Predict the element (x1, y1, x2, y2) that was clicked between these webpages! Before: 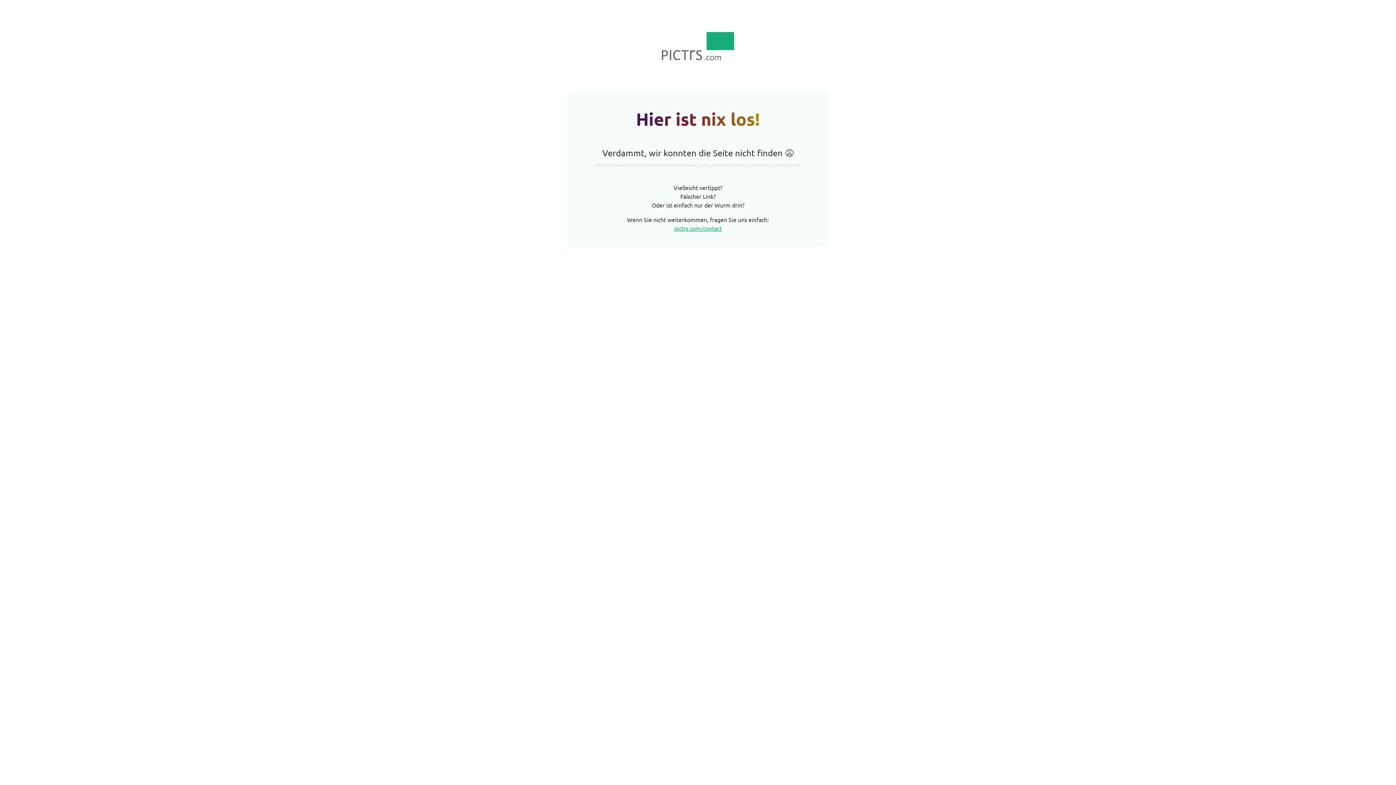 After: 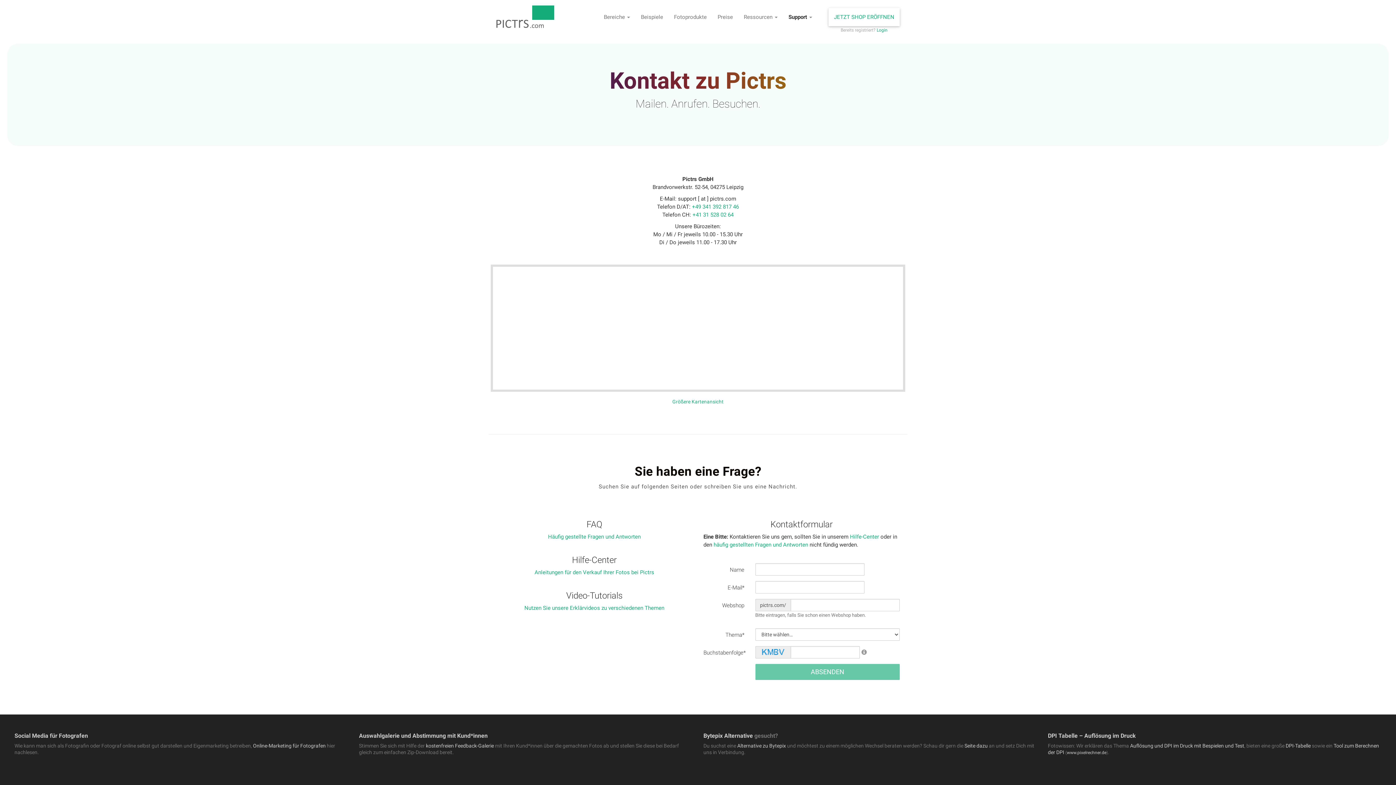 Action: label: pictrs.com/contact bbox: (674, 224, 722, 231)